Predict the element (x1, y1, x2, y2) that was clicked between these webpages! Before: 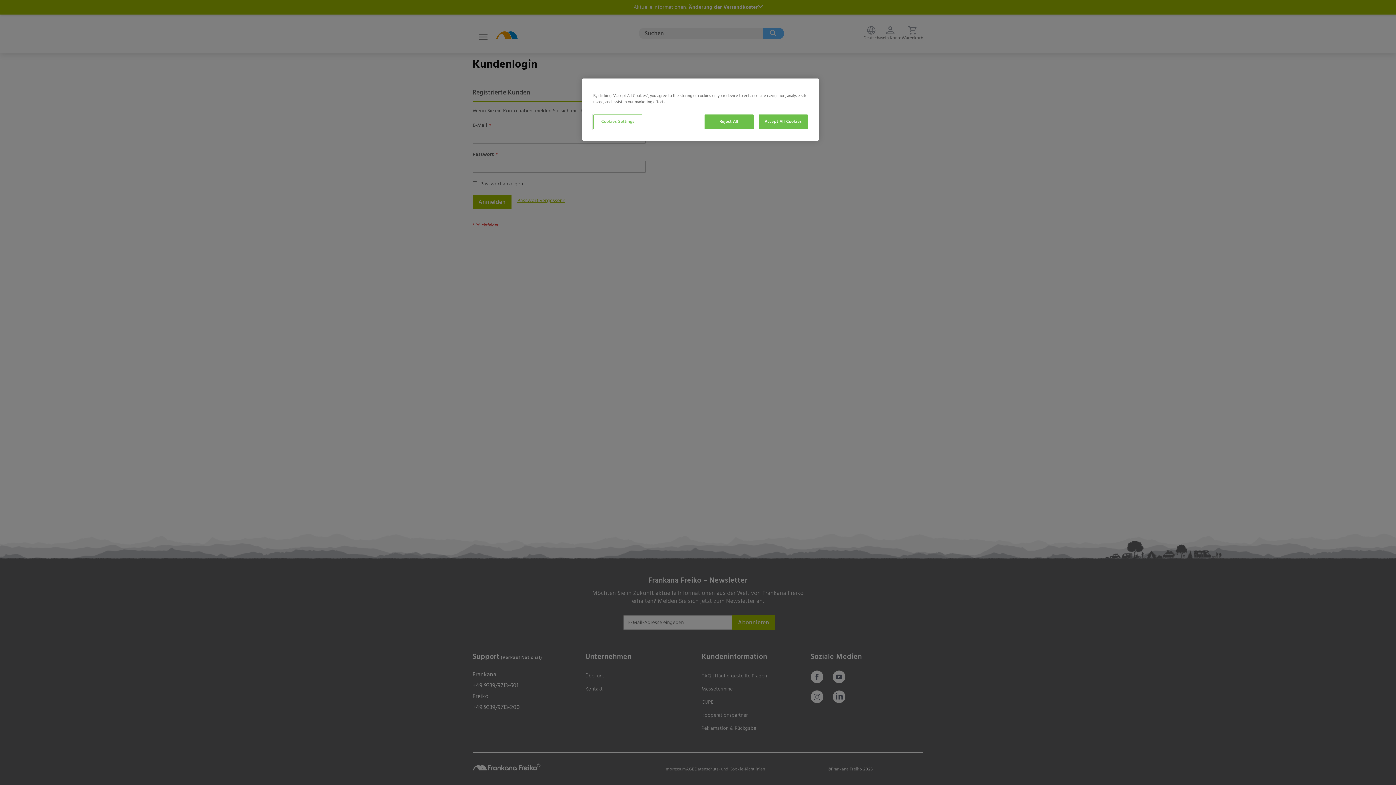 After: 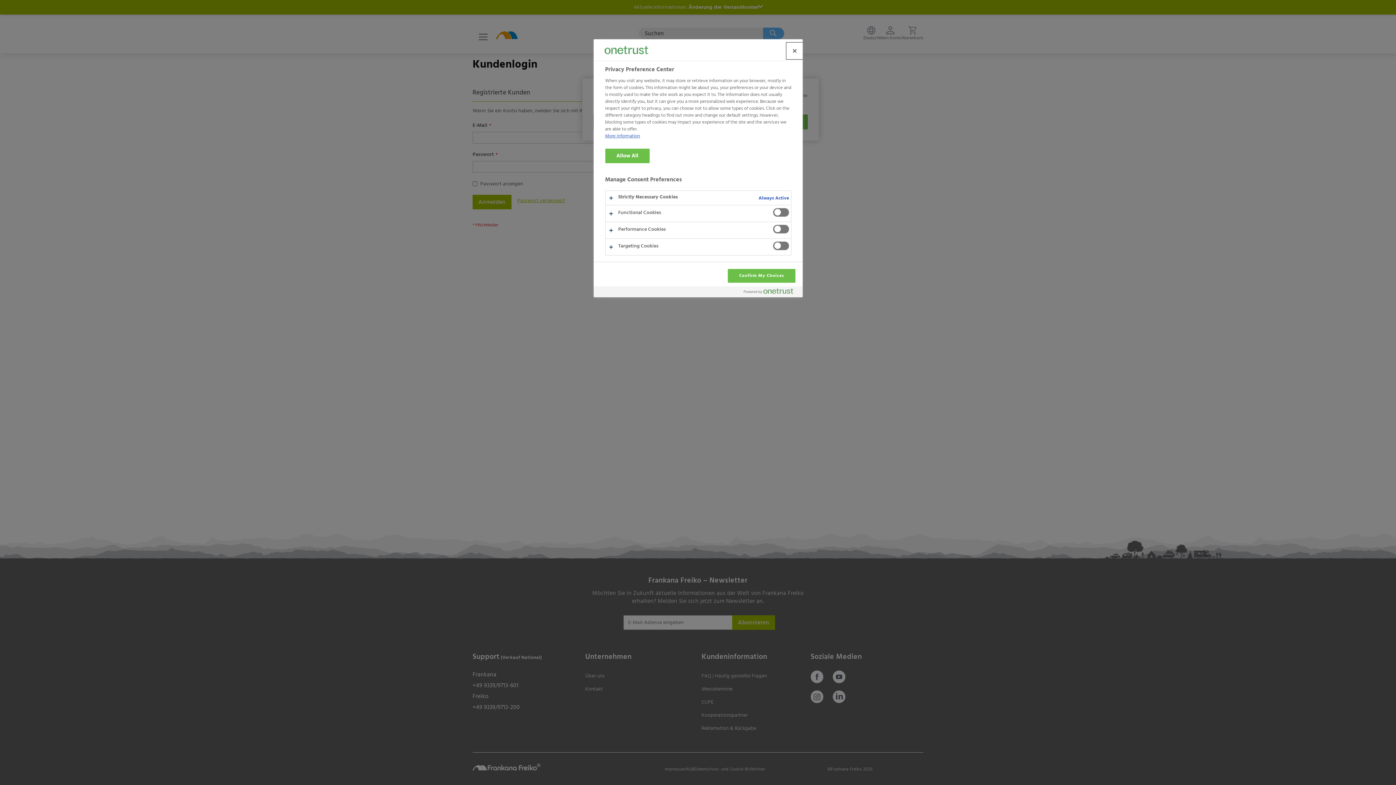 Action: bbox: (593, 114, 642, 129) label: Cookies Settings